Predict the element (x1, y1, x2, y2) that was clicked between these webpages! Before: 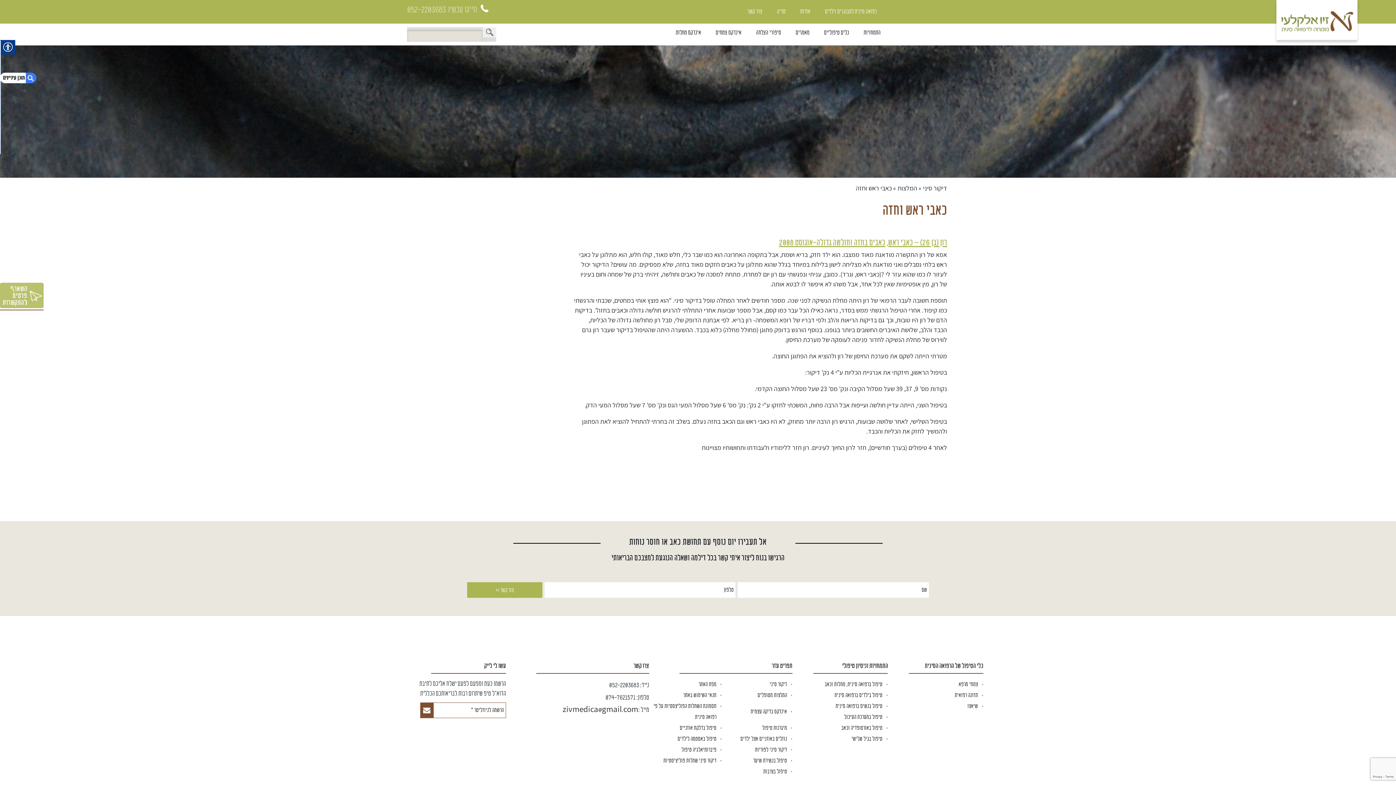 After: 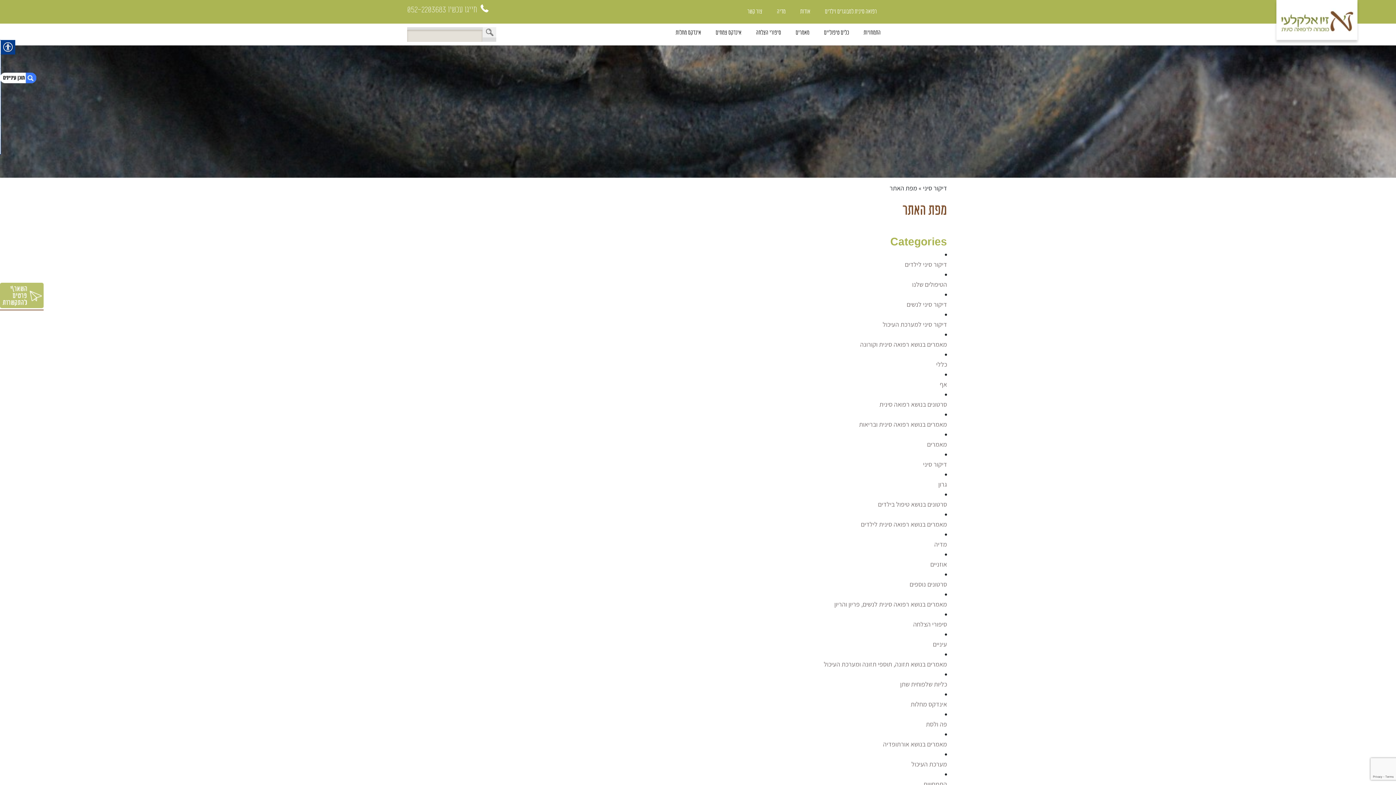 Action: bbox: (698, 679, 722, 690) label: מפת האתר